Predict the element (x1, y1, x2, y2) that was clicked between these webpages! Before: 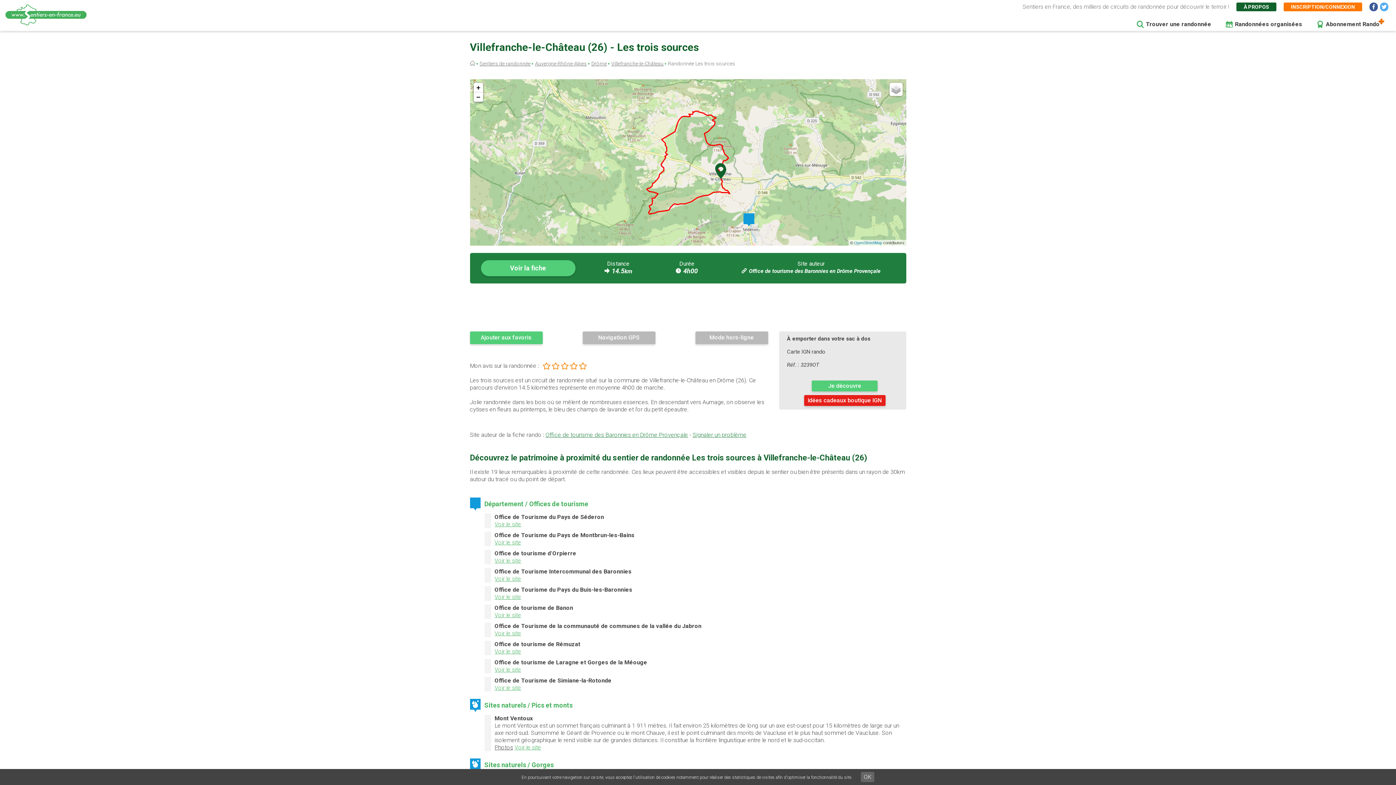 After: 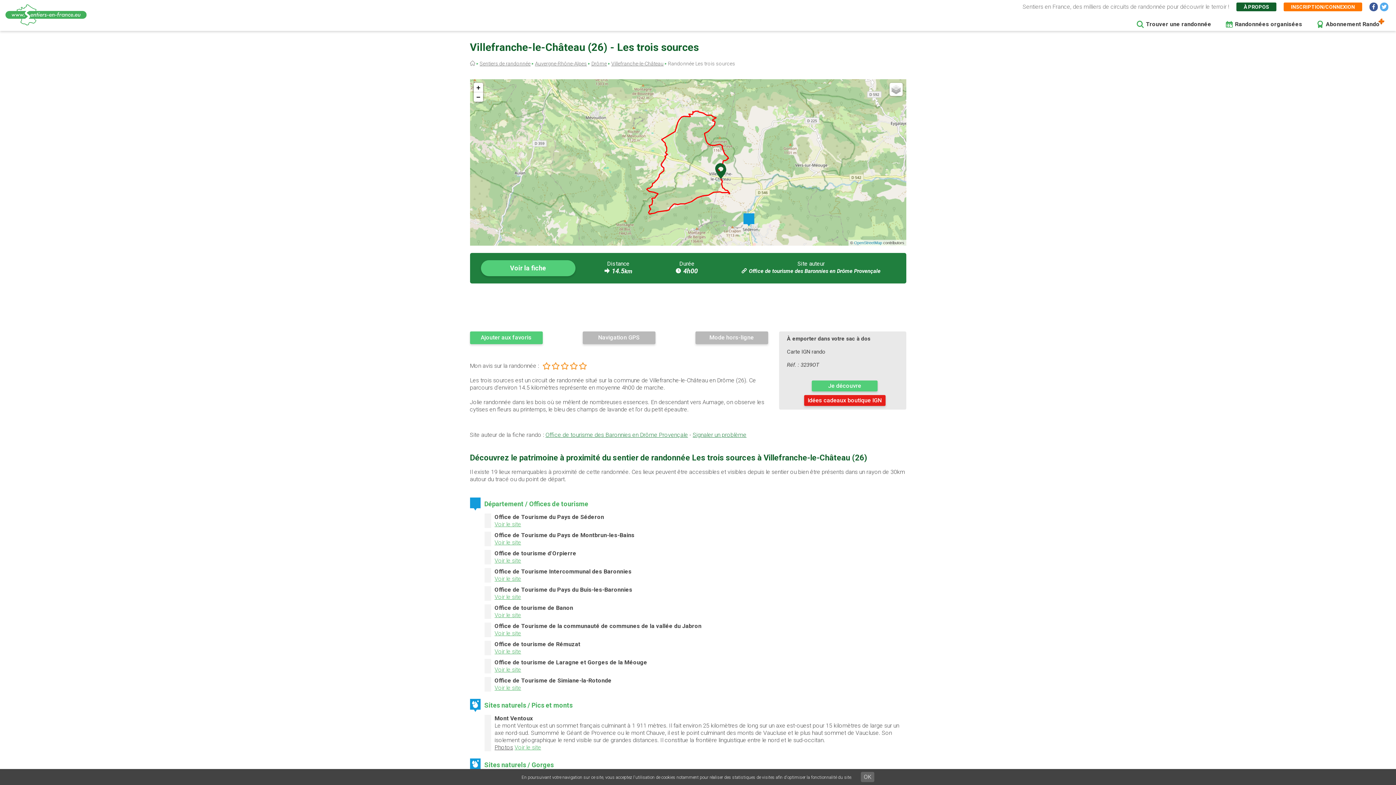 Action: bbox: (494, 666, 521, 673) label: Voir le site